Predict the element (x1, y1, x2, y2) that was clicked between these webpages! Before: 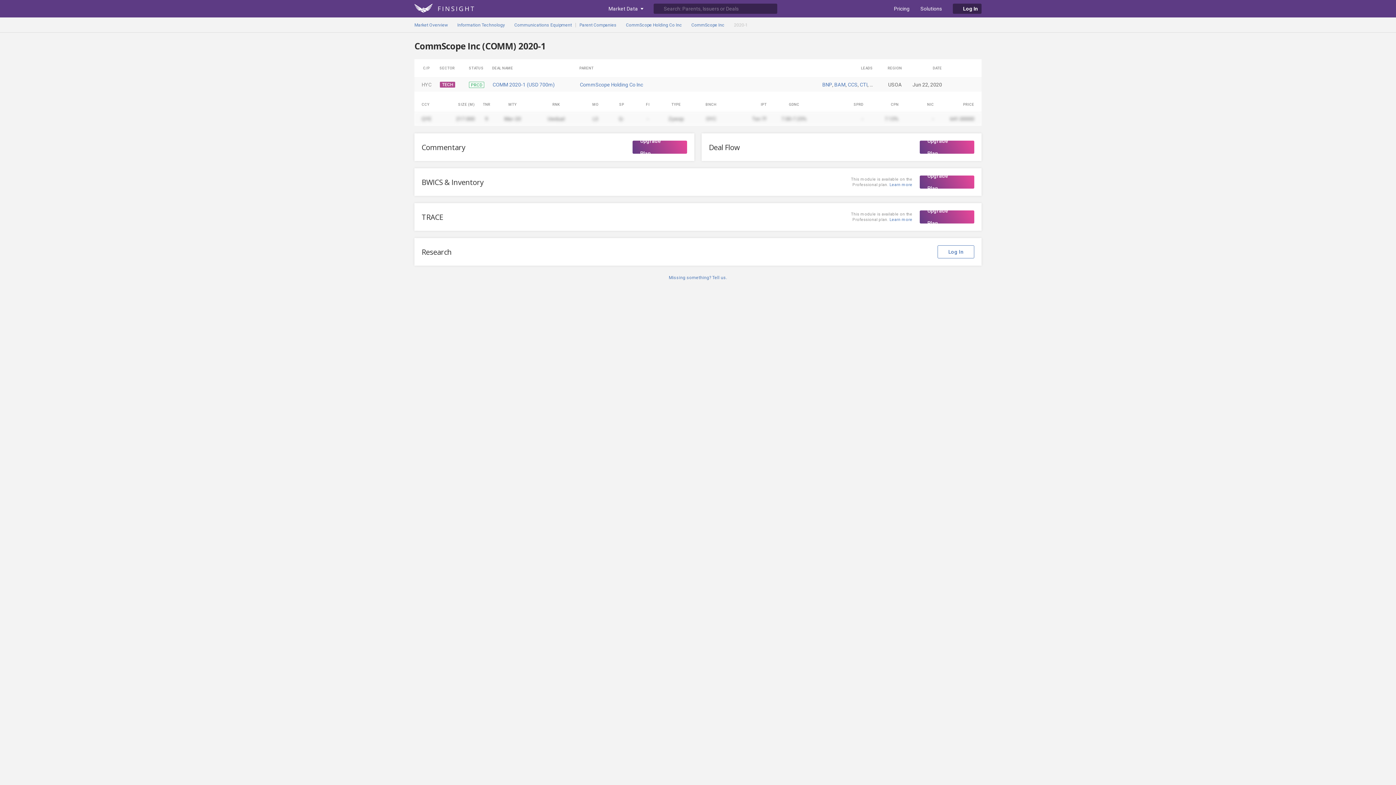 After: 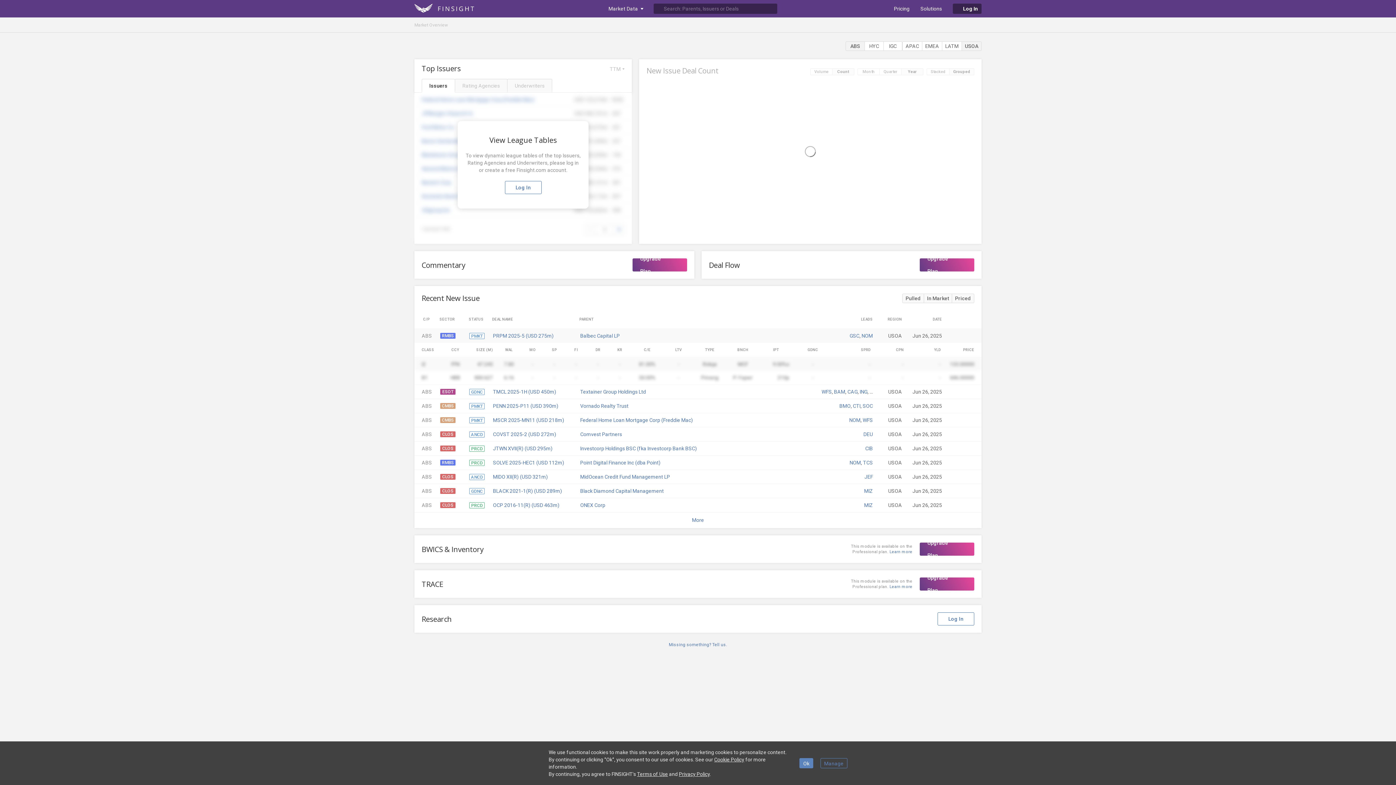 Action: label: Market Overview bbox: (414, 17, 448, 32)